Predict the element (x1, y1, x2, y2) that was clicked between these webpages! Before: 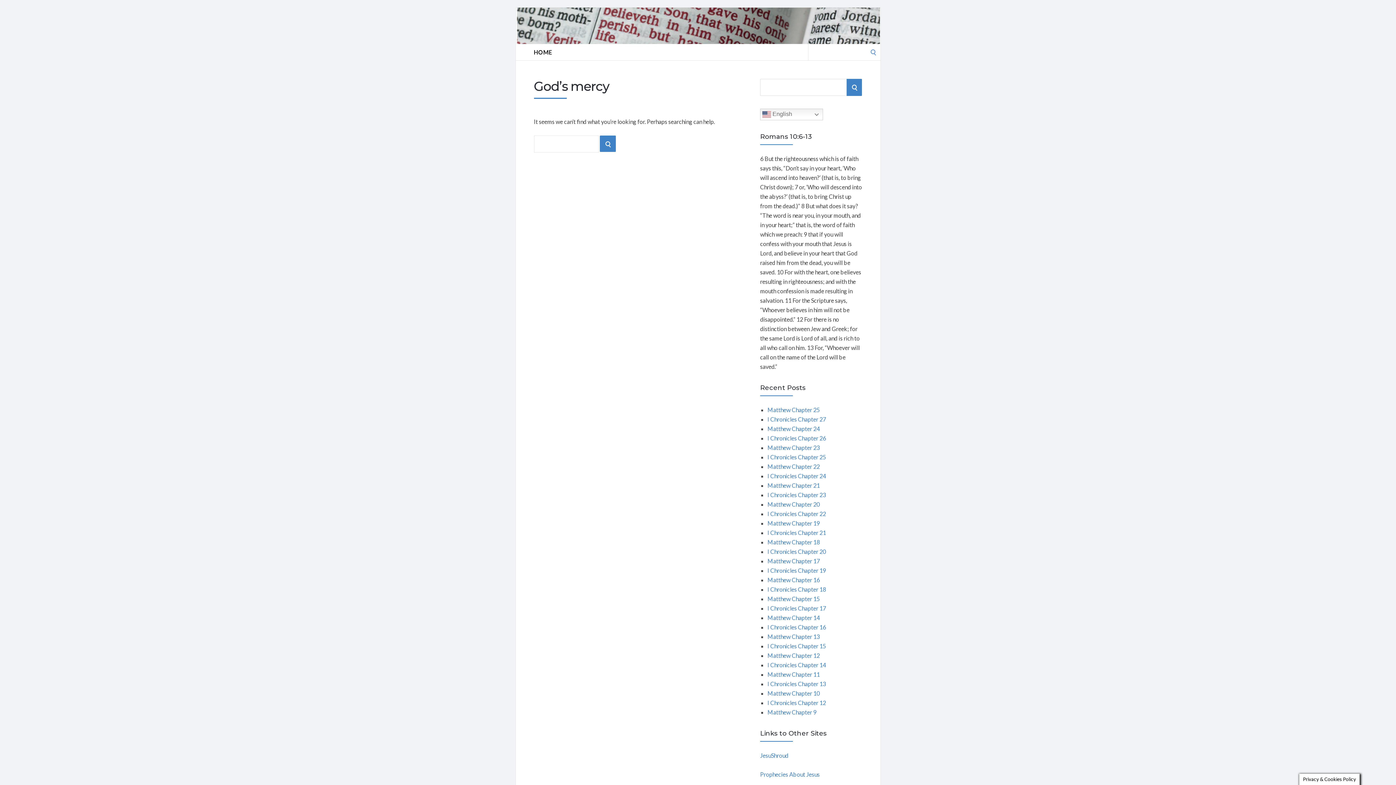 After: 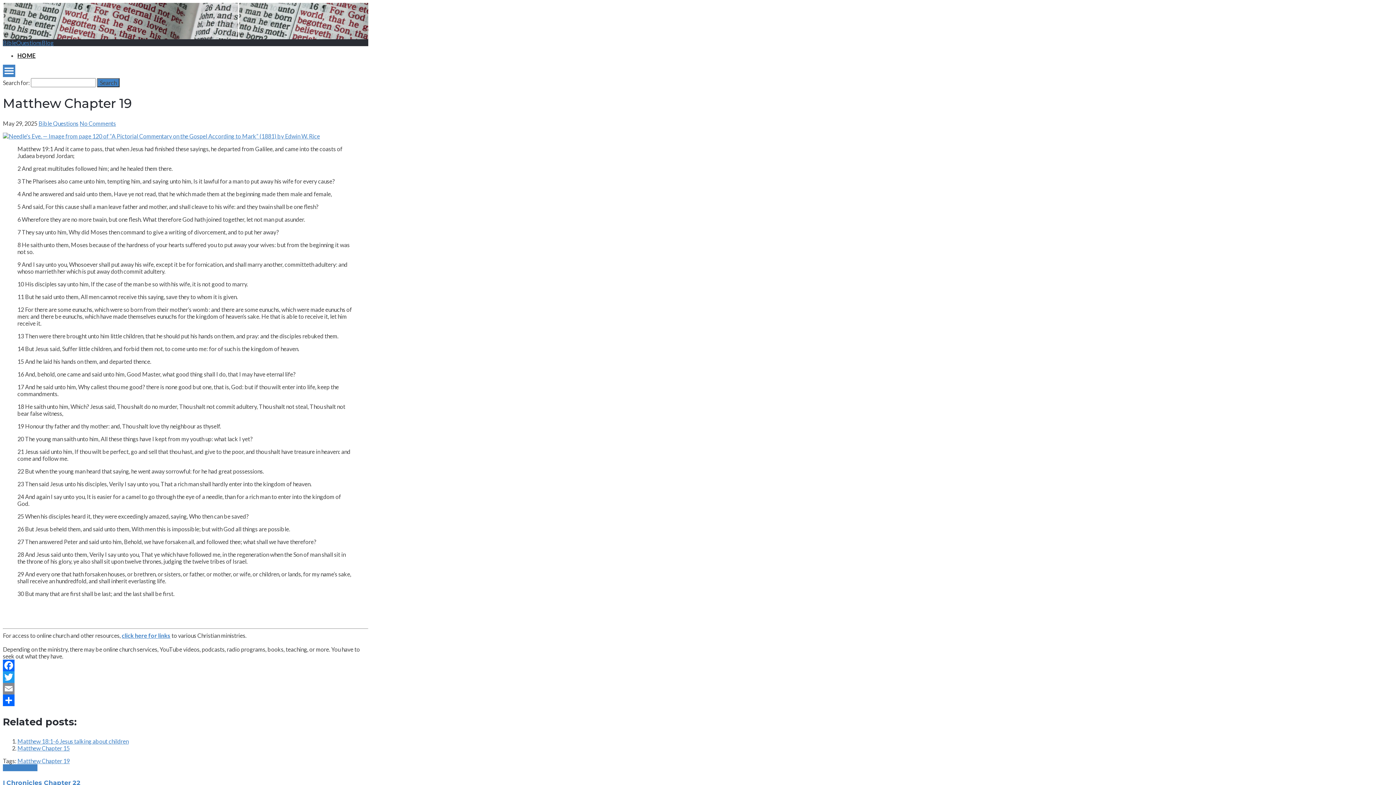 Action: label: Matthew Chapter 19 bbox: (767, 520, 820, 526)